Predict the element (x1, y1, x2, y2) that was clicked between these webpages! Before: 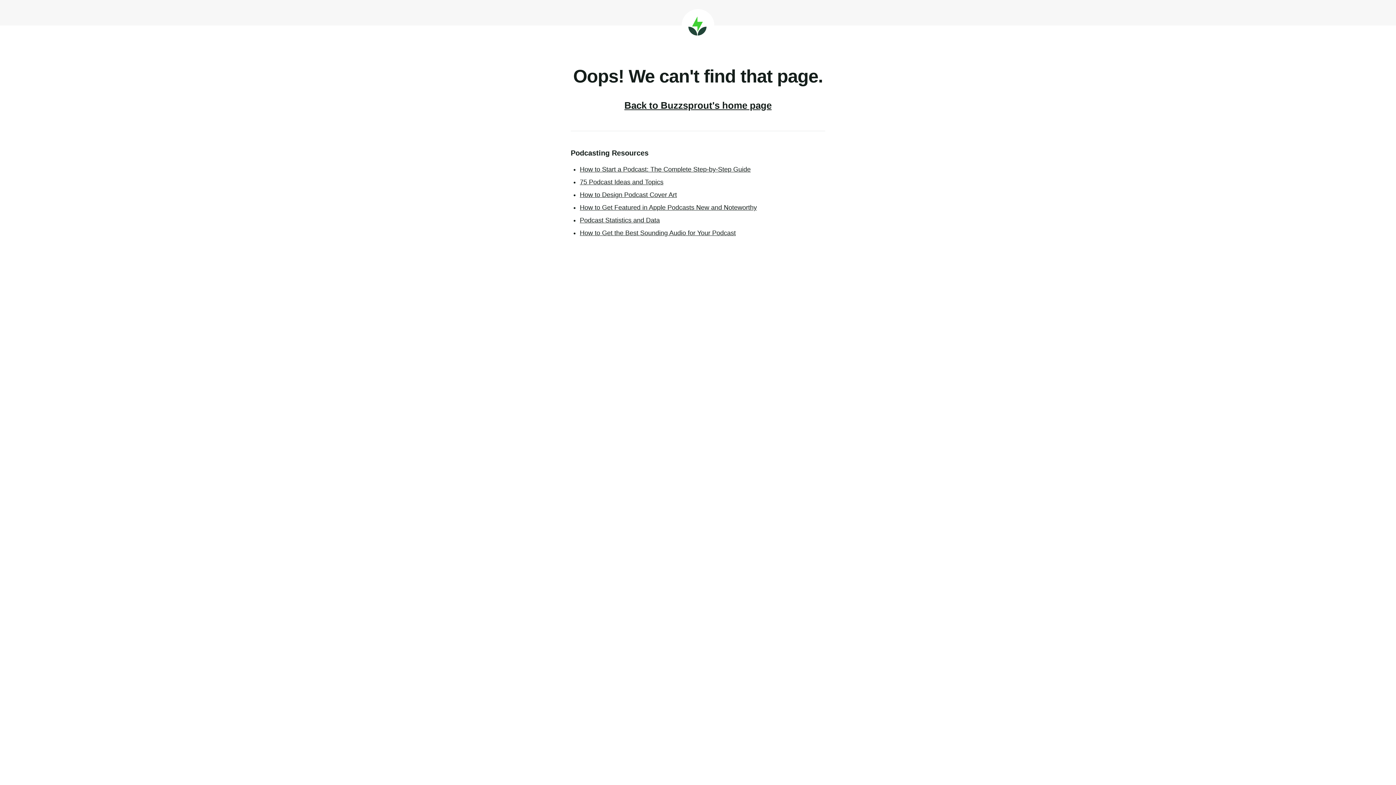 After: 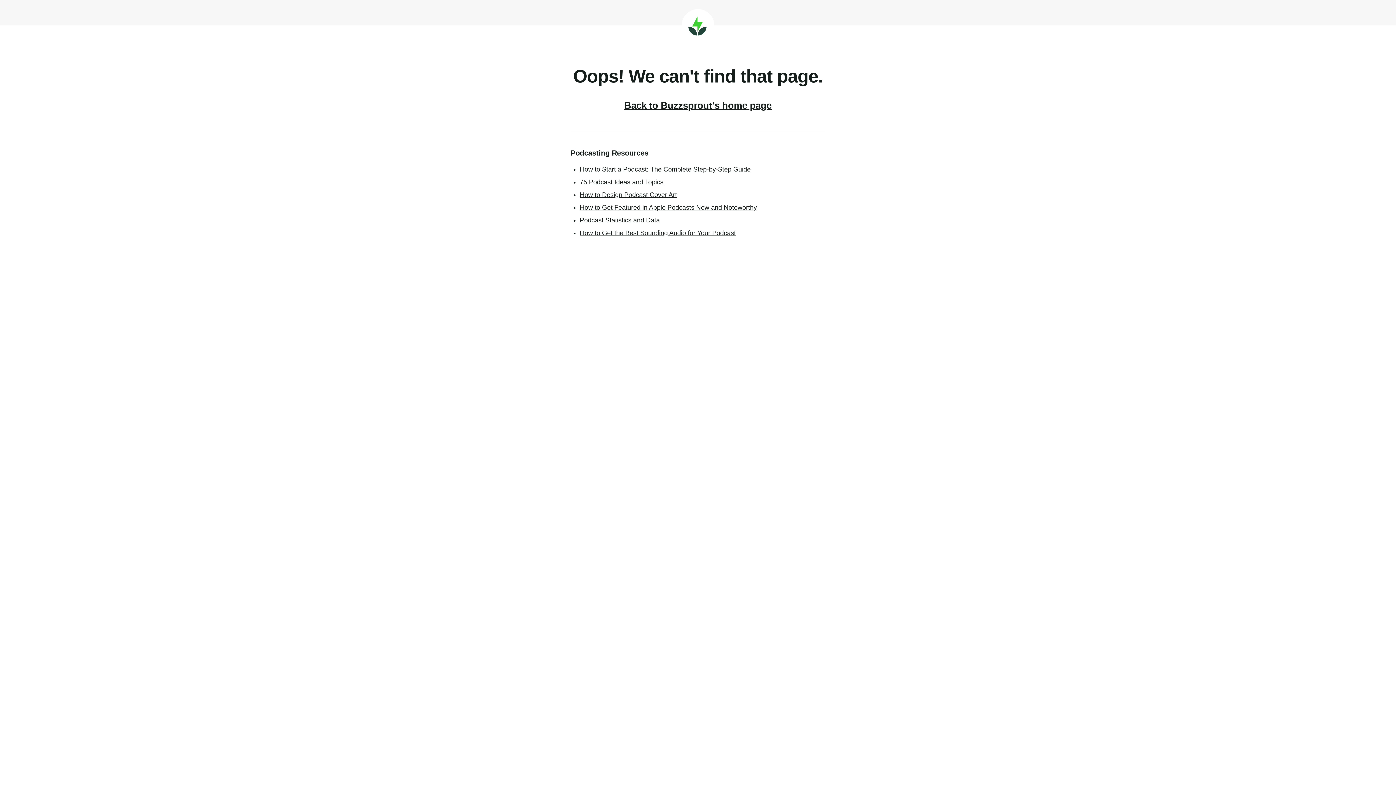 Action: bbox: (580, 178, 663, 185) label: 75 Podcast Ideas and Topics